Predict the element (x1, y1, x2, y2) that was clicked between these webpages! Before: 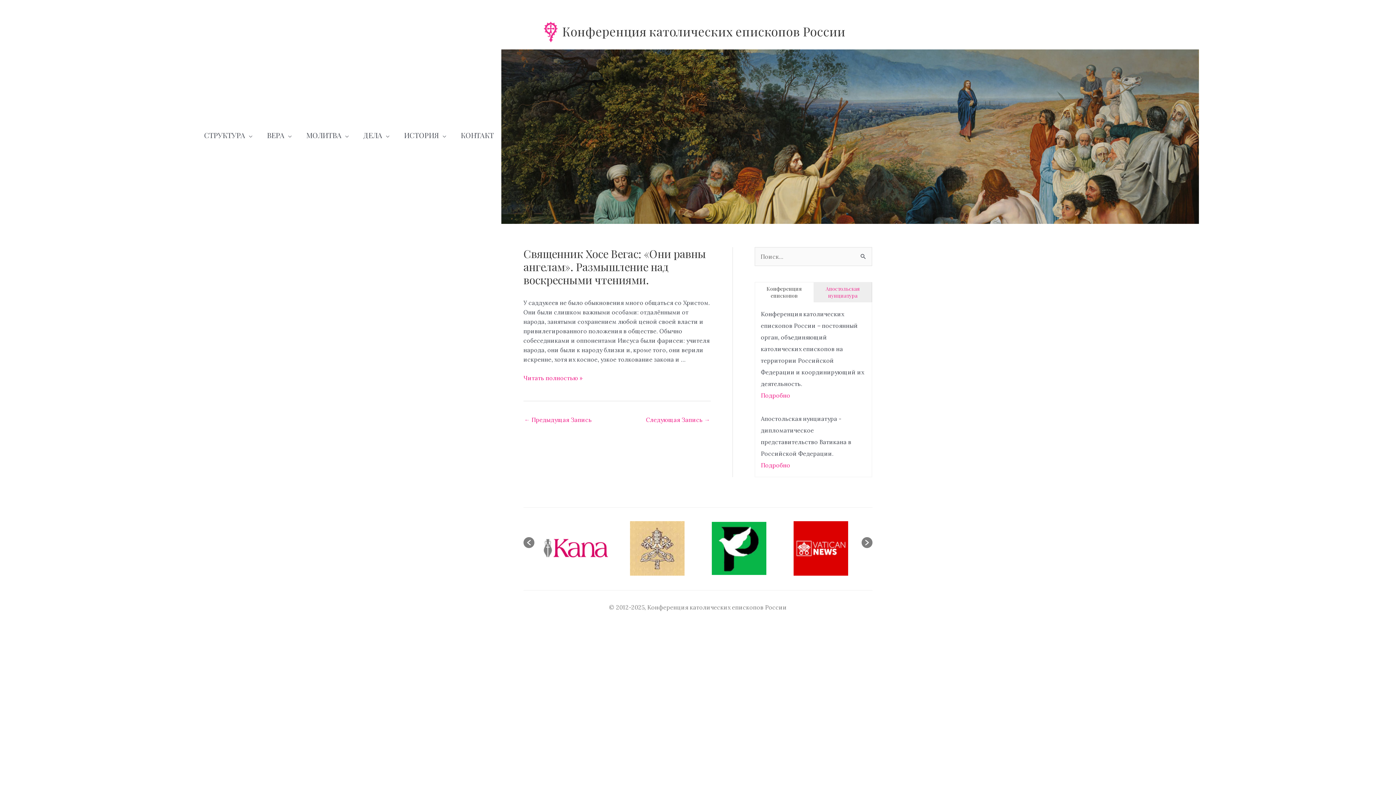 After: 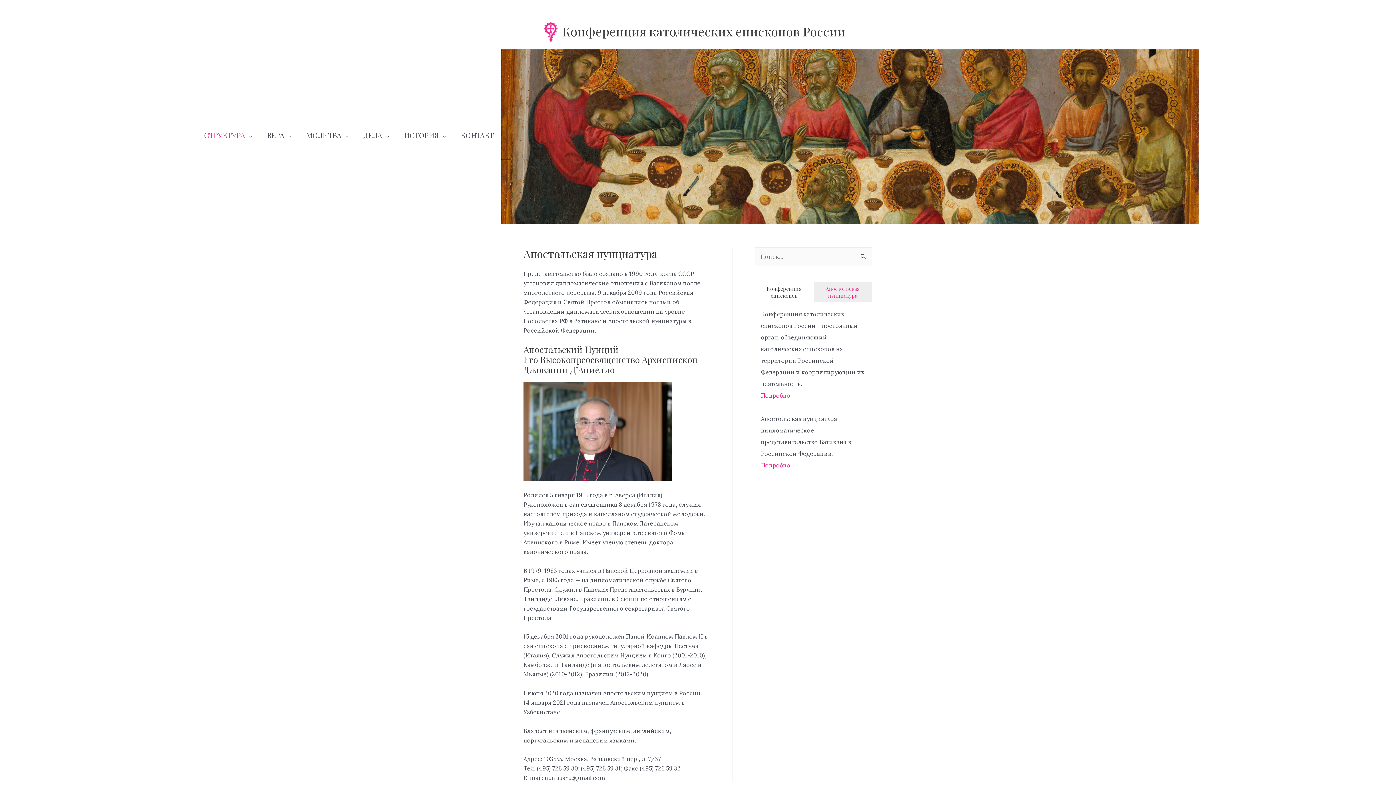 Action: bbox: (761, 461, 790, 469) label: Подробно